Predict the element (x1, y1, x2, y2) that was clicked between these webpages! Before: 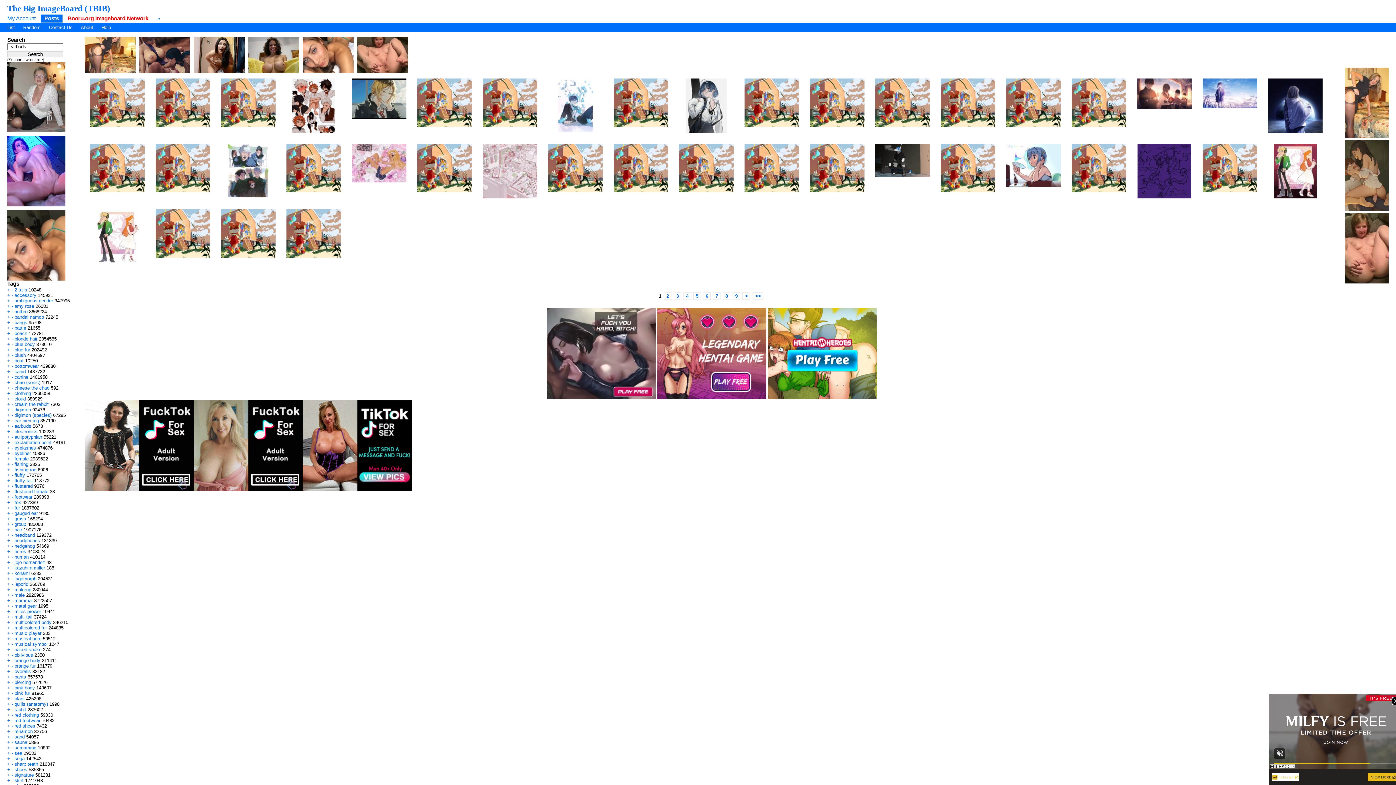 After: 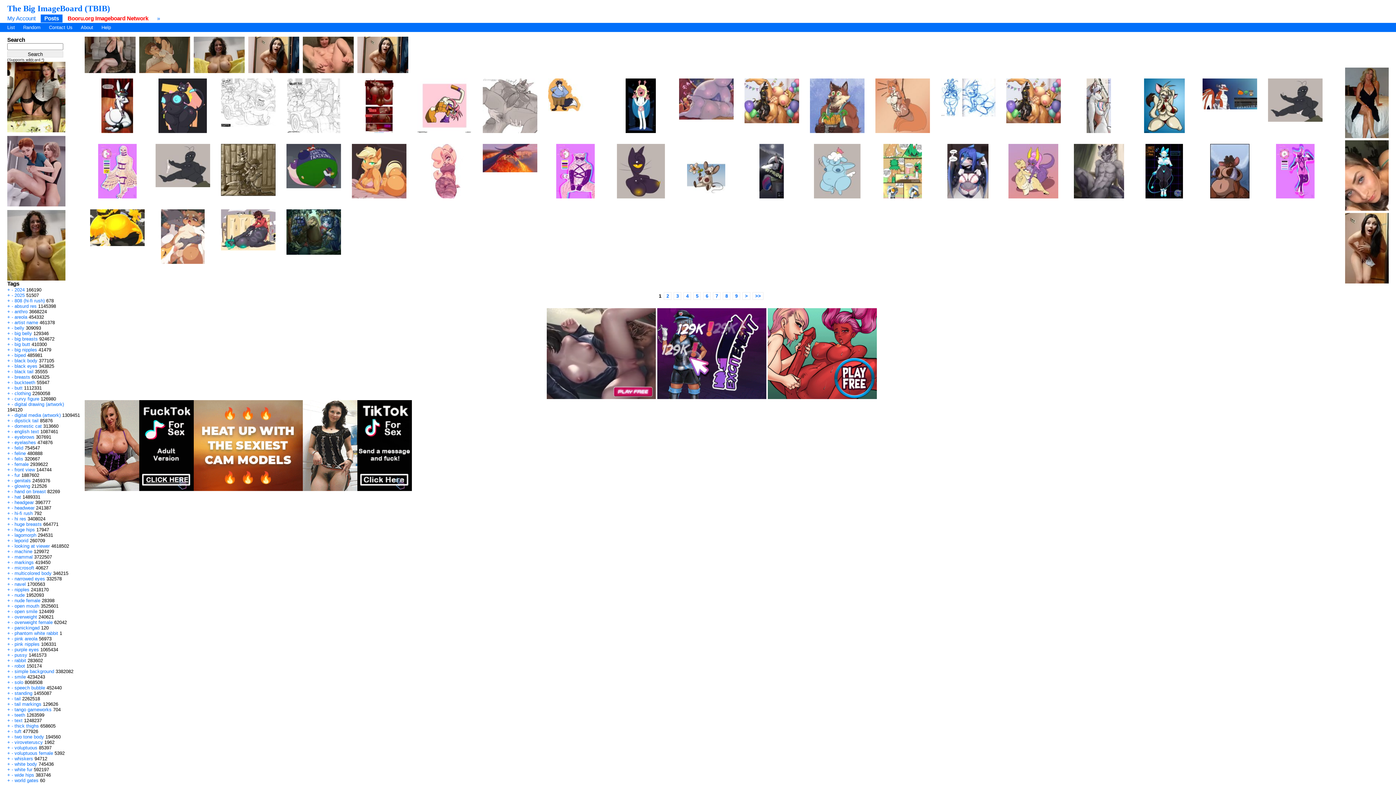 Action: bbox: (1006, 99, 1061, 104)